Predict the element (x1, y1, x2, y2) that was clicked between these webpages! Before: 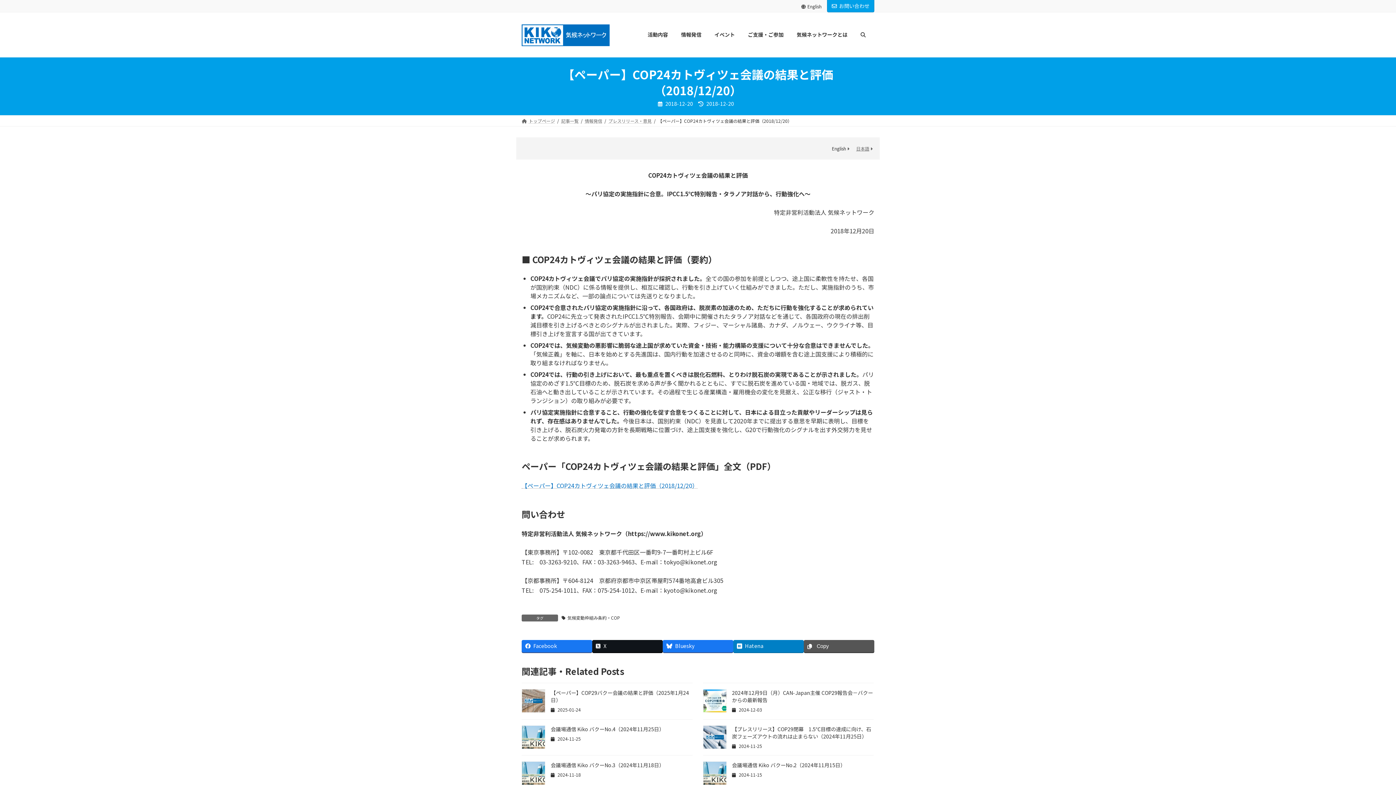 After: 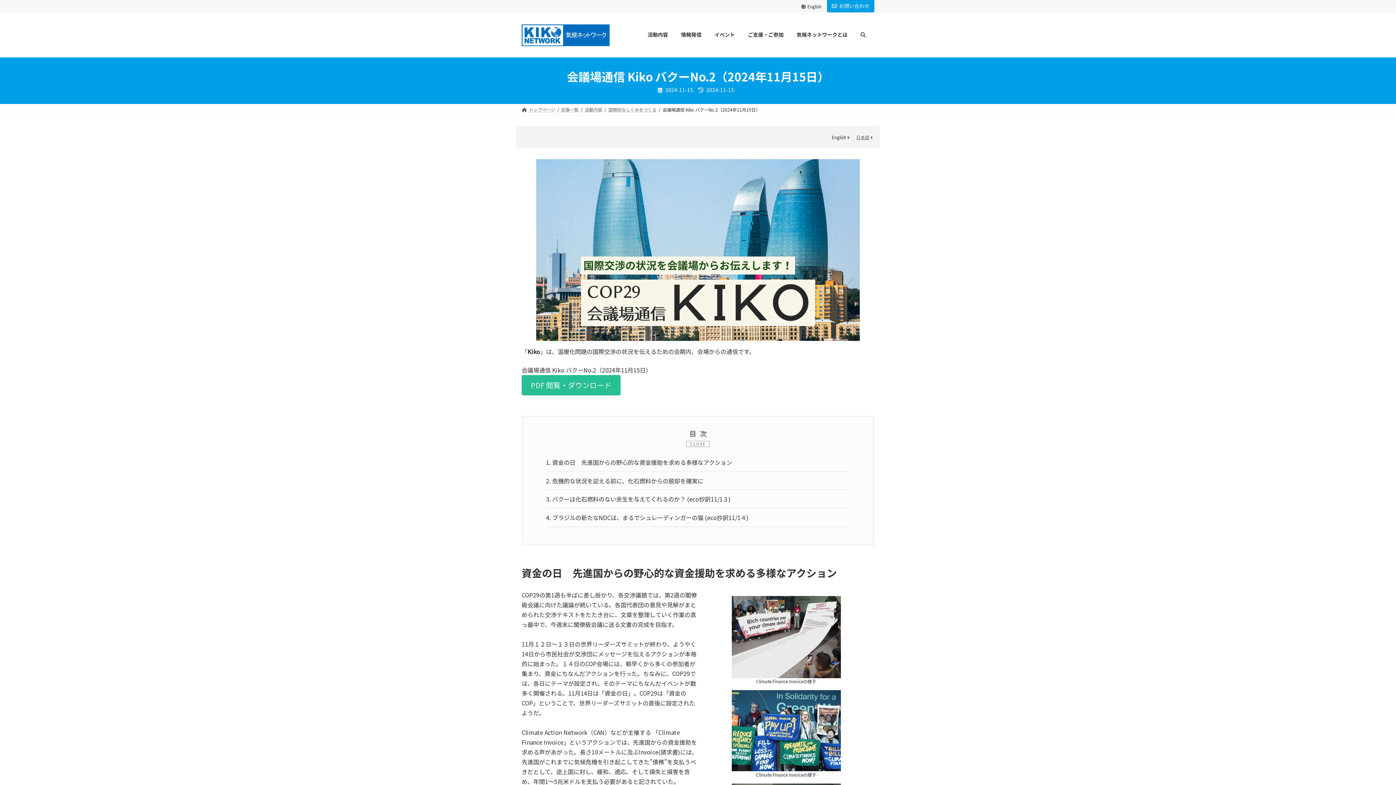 Action: bbox: (703, 778, 726, 787)